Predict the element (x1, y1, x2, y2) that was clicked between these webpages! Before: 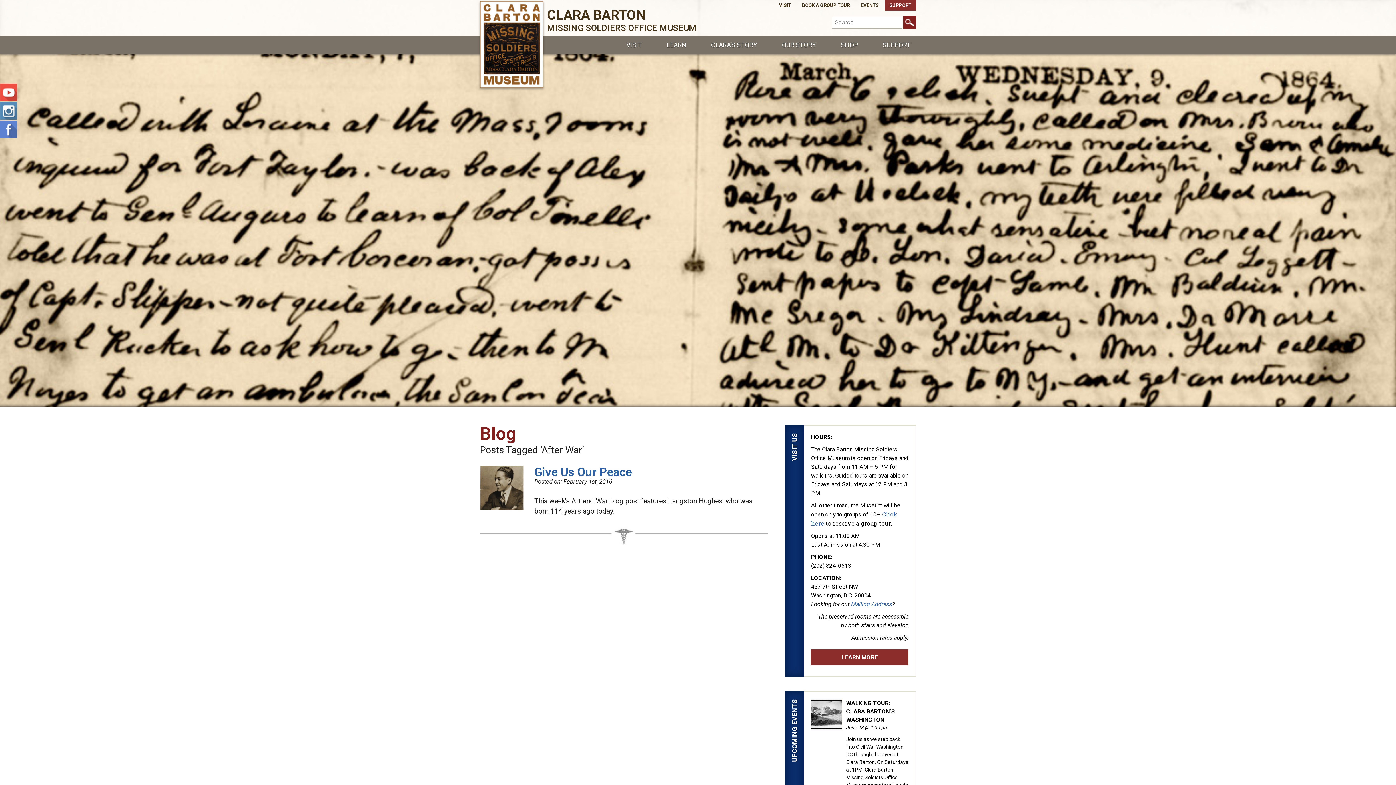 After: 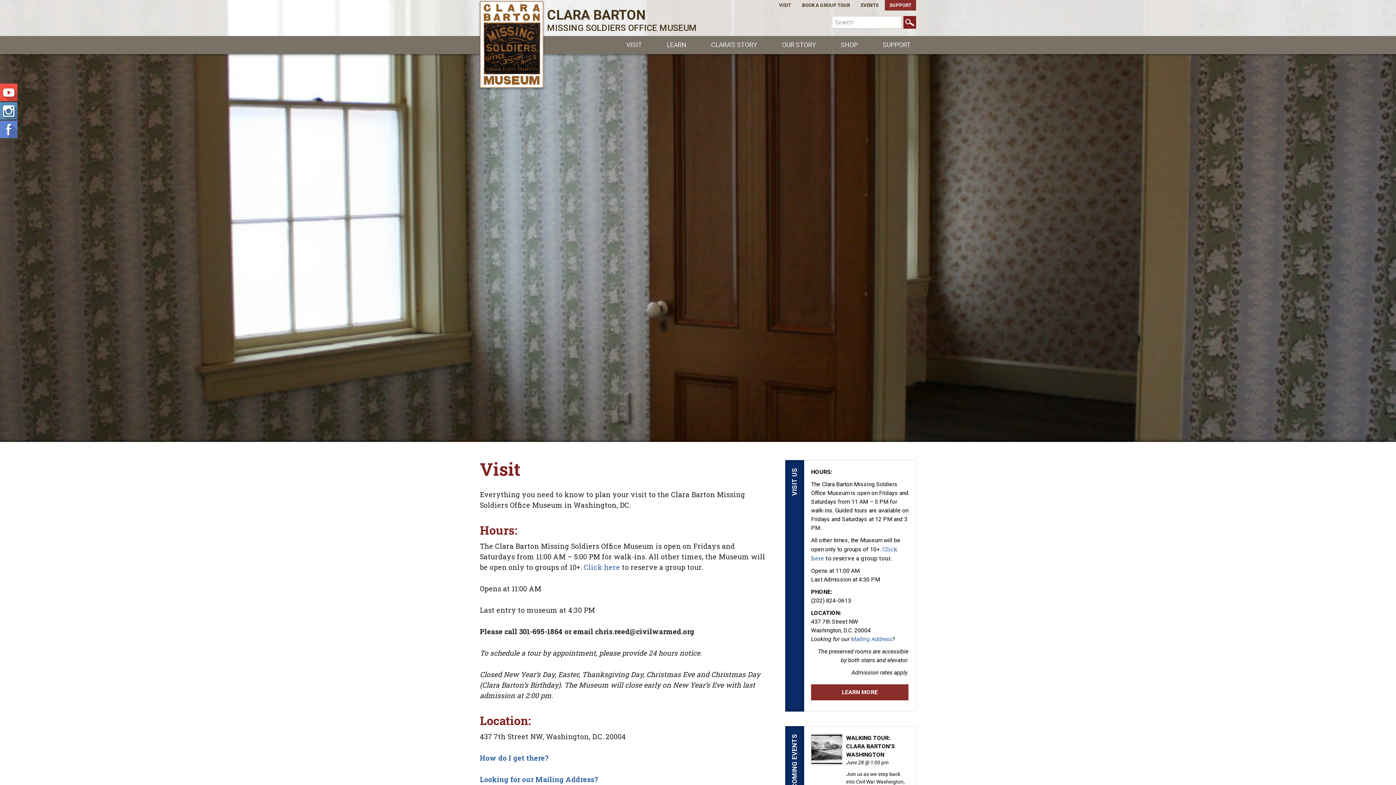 Action: label: LEARN MORE bbox: (811, 649, 908, 665)